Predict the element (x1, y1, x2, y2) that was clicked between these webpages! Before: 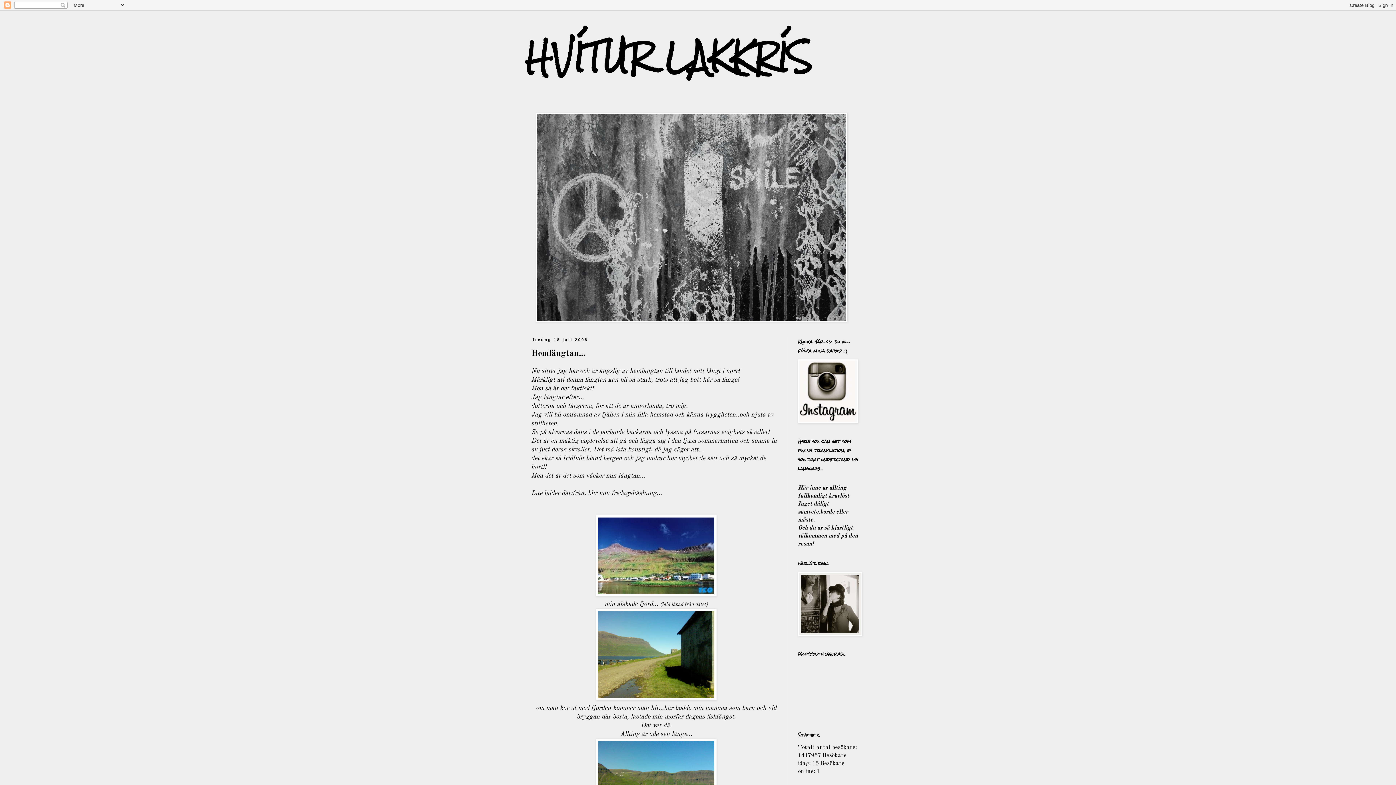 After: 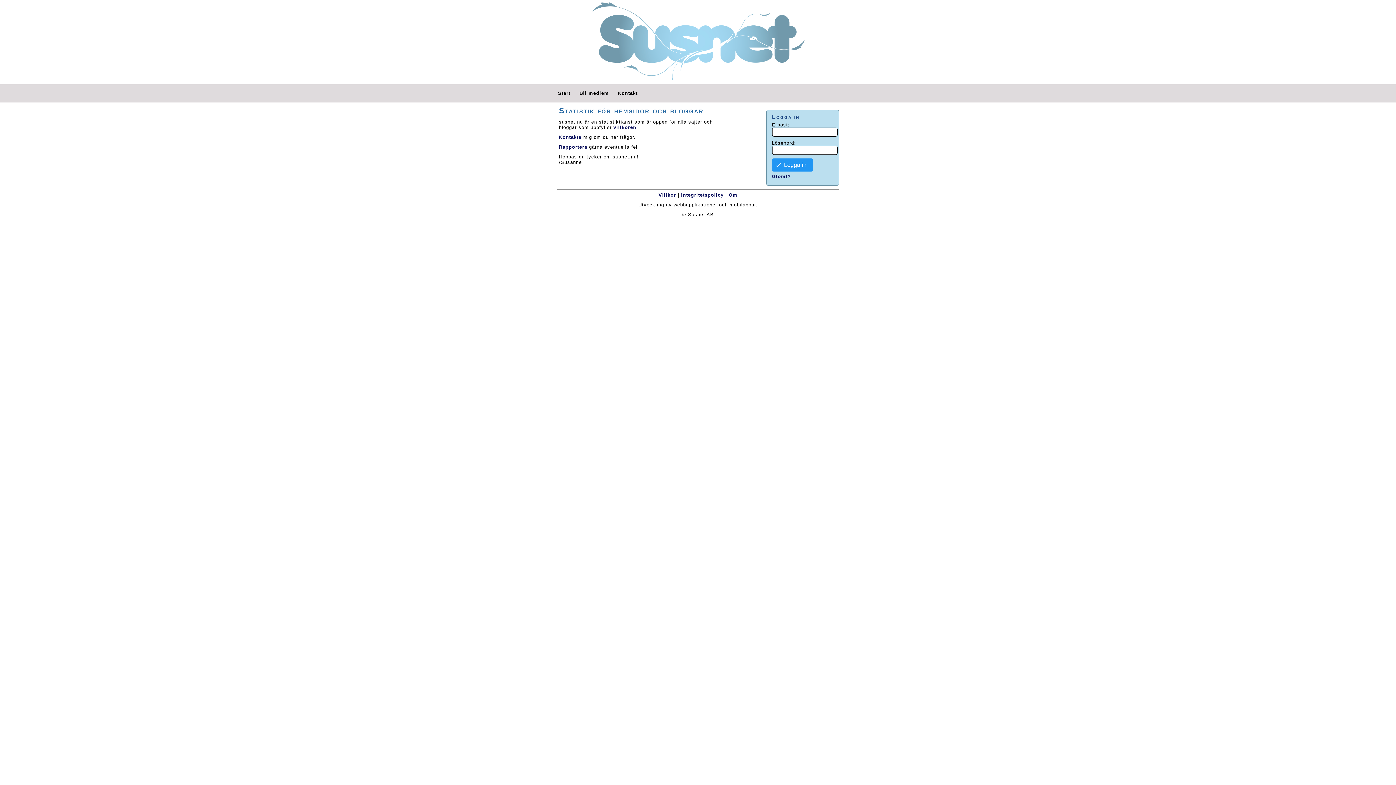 Action: bbox: (812, 761, 818, 766) label: 15